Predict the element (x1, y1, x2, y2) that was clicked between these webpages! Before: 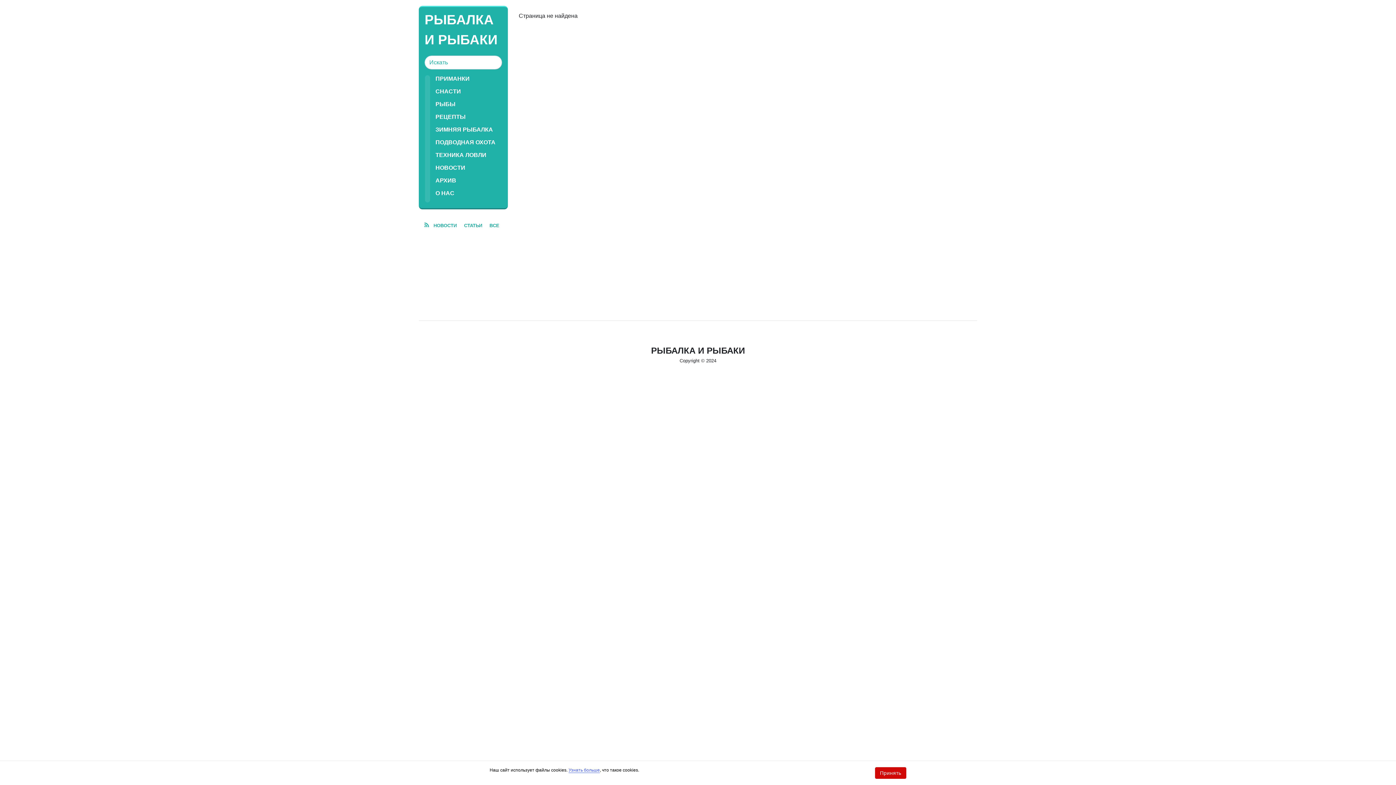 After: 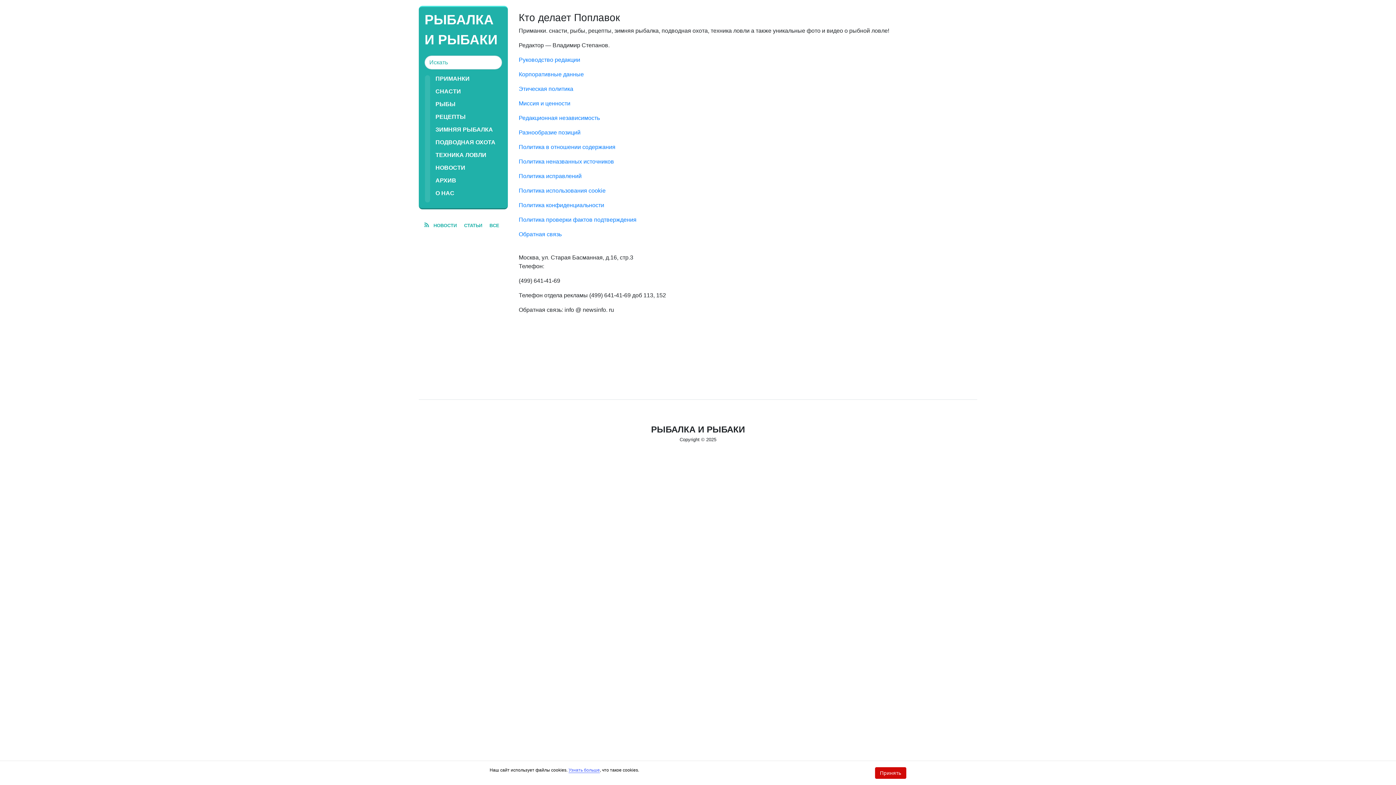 Action: bbox: (435, 189, 502, 196) label: О НАС